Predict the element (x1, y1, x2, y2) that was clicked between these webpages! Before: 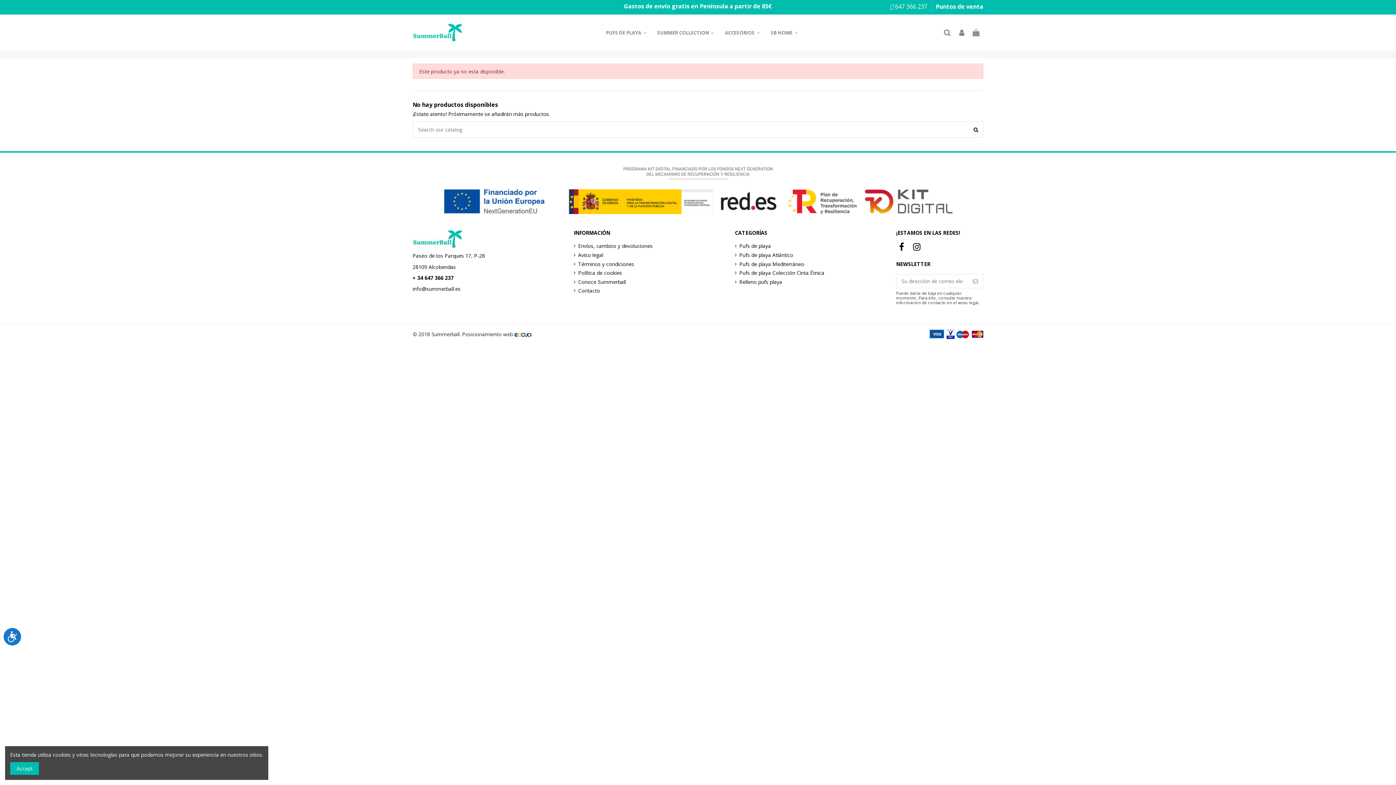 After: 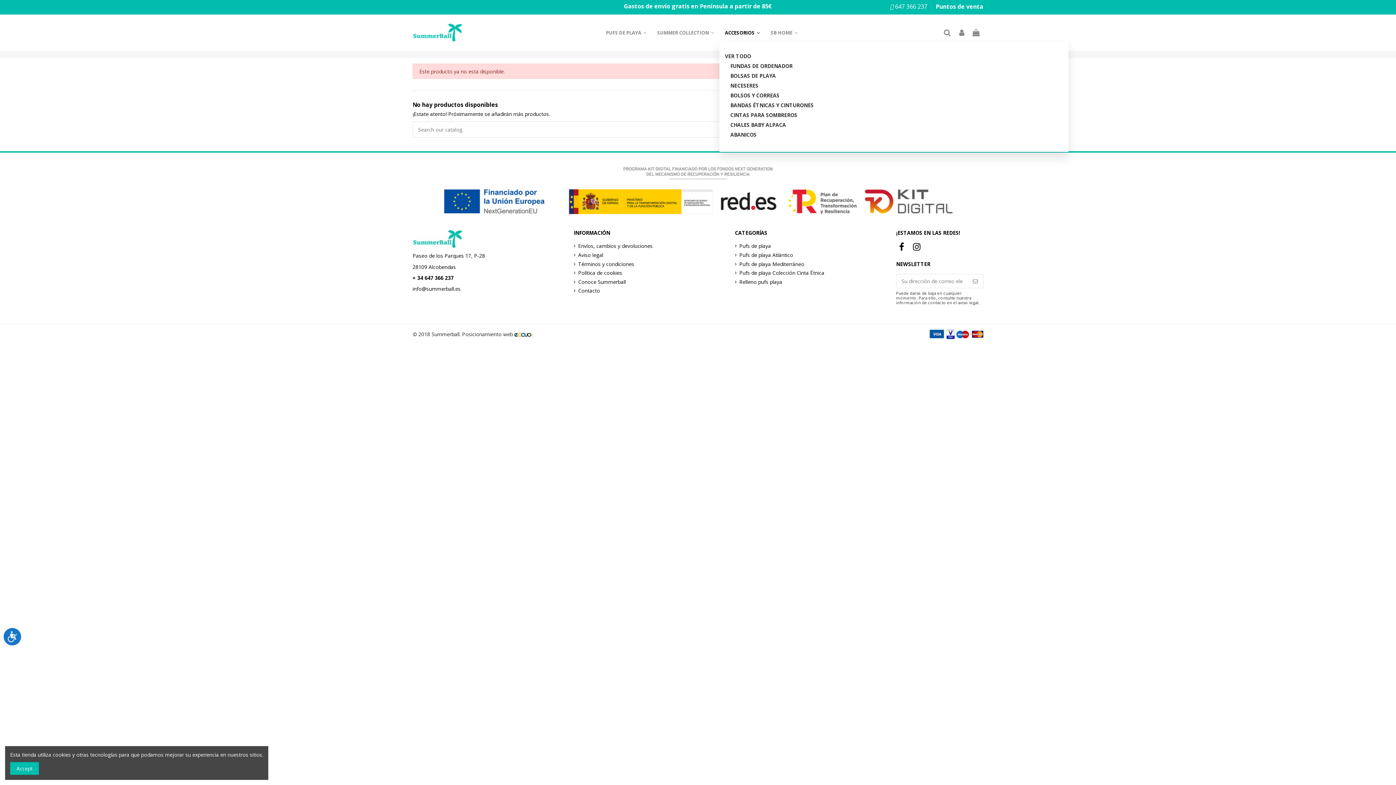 Action: label: ACCESORIOS  bbox: (719, 23, 765, 41)